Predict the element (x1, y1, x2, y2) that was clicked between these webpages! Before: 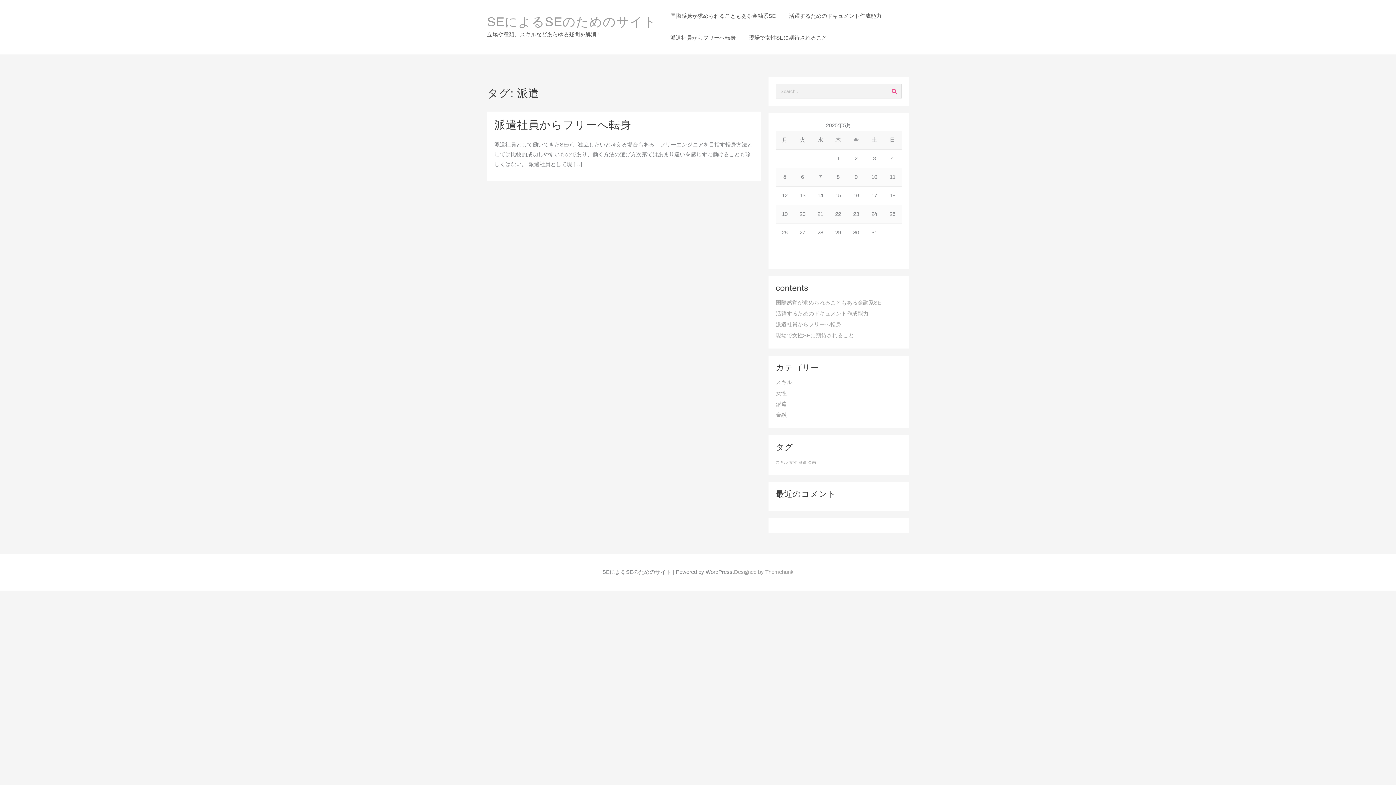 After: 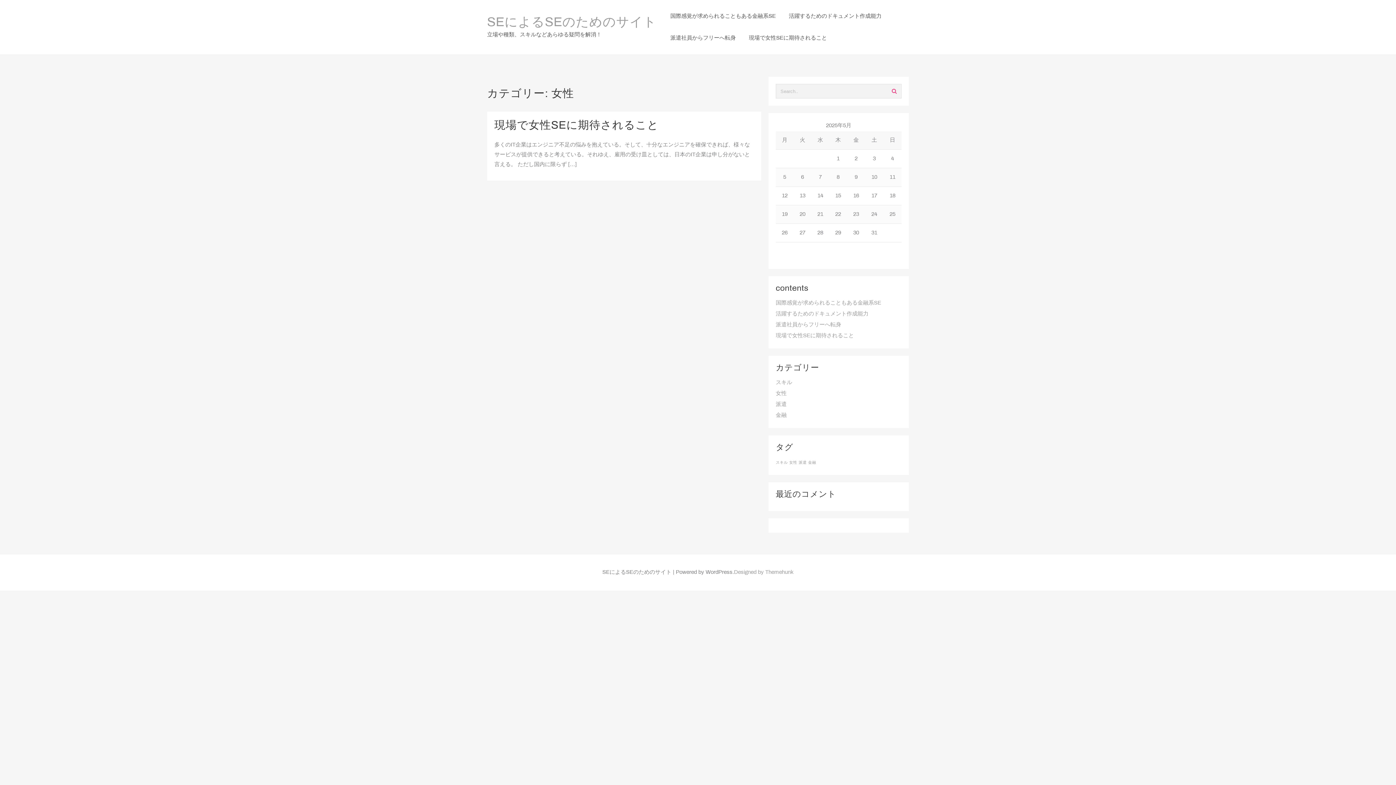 Action: bbox: (776, 391, 786, 396) label: 女性